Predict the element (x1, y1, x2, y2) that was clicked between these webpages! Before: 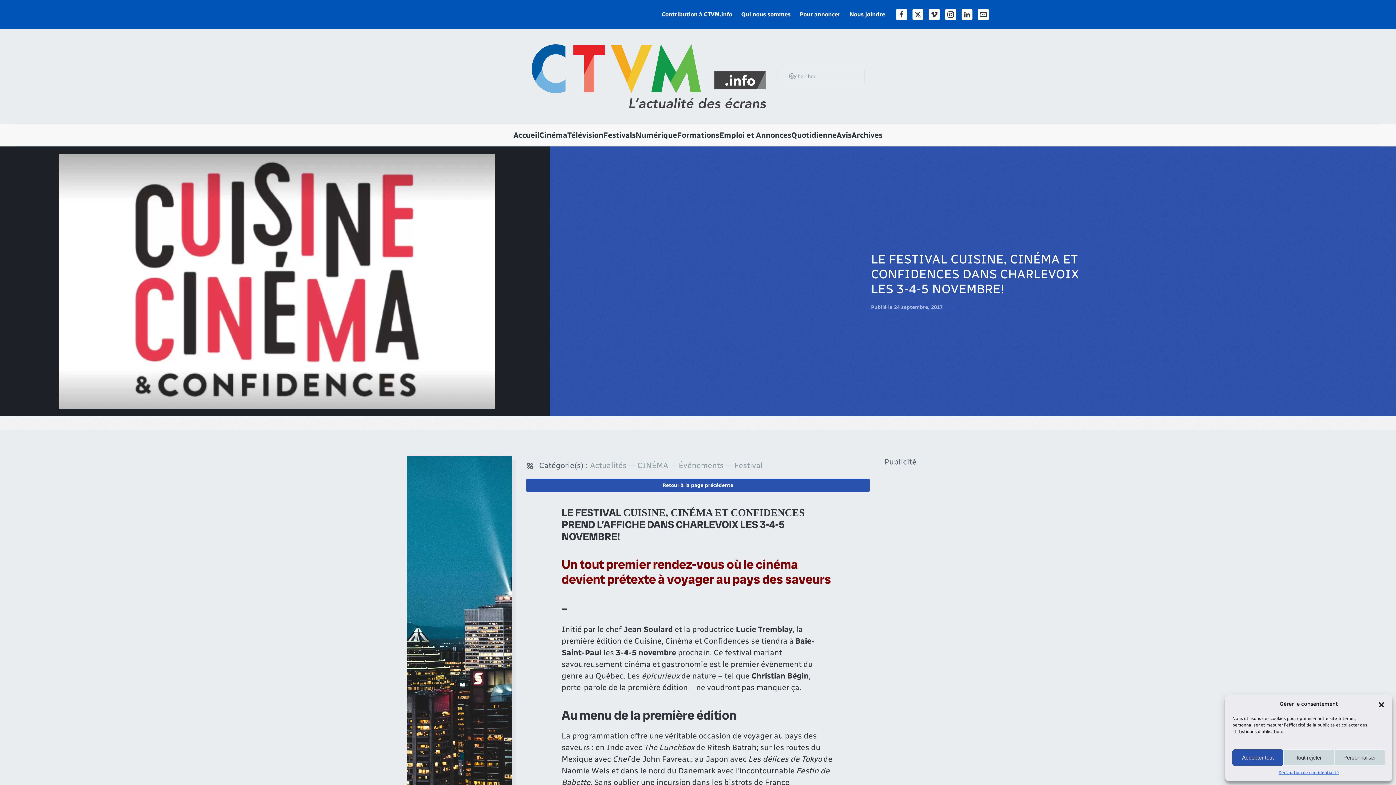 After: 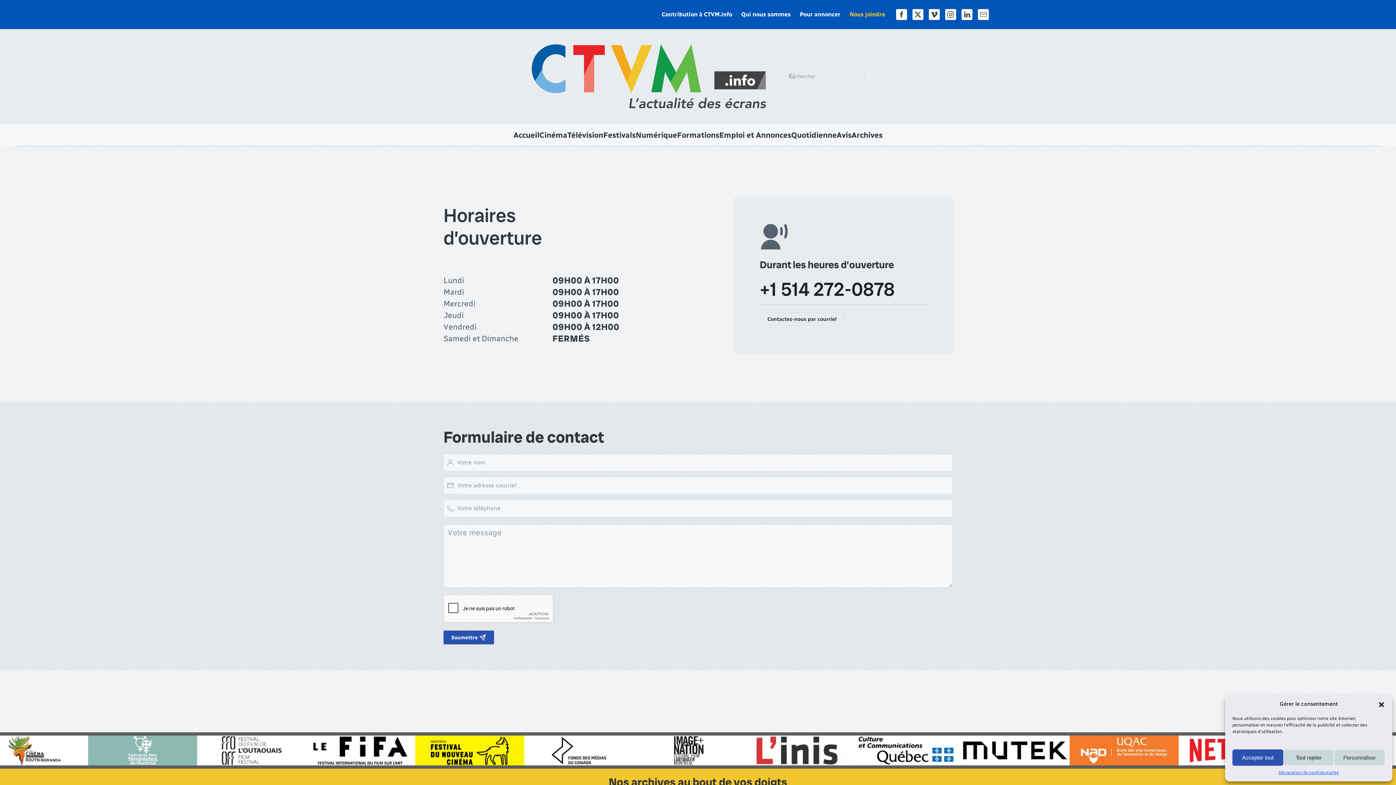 Action: label: Nous joindre bbox: (849, 10, 885, 18)